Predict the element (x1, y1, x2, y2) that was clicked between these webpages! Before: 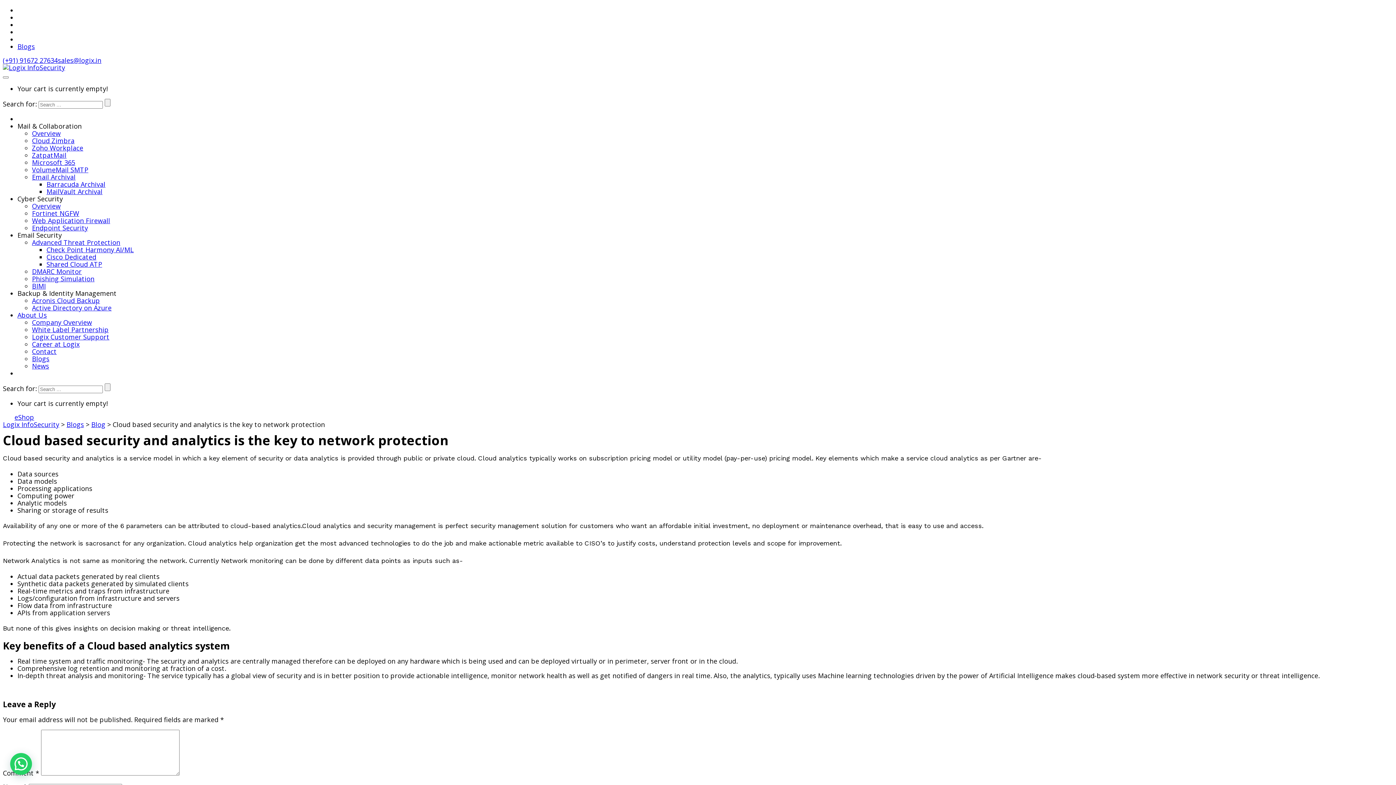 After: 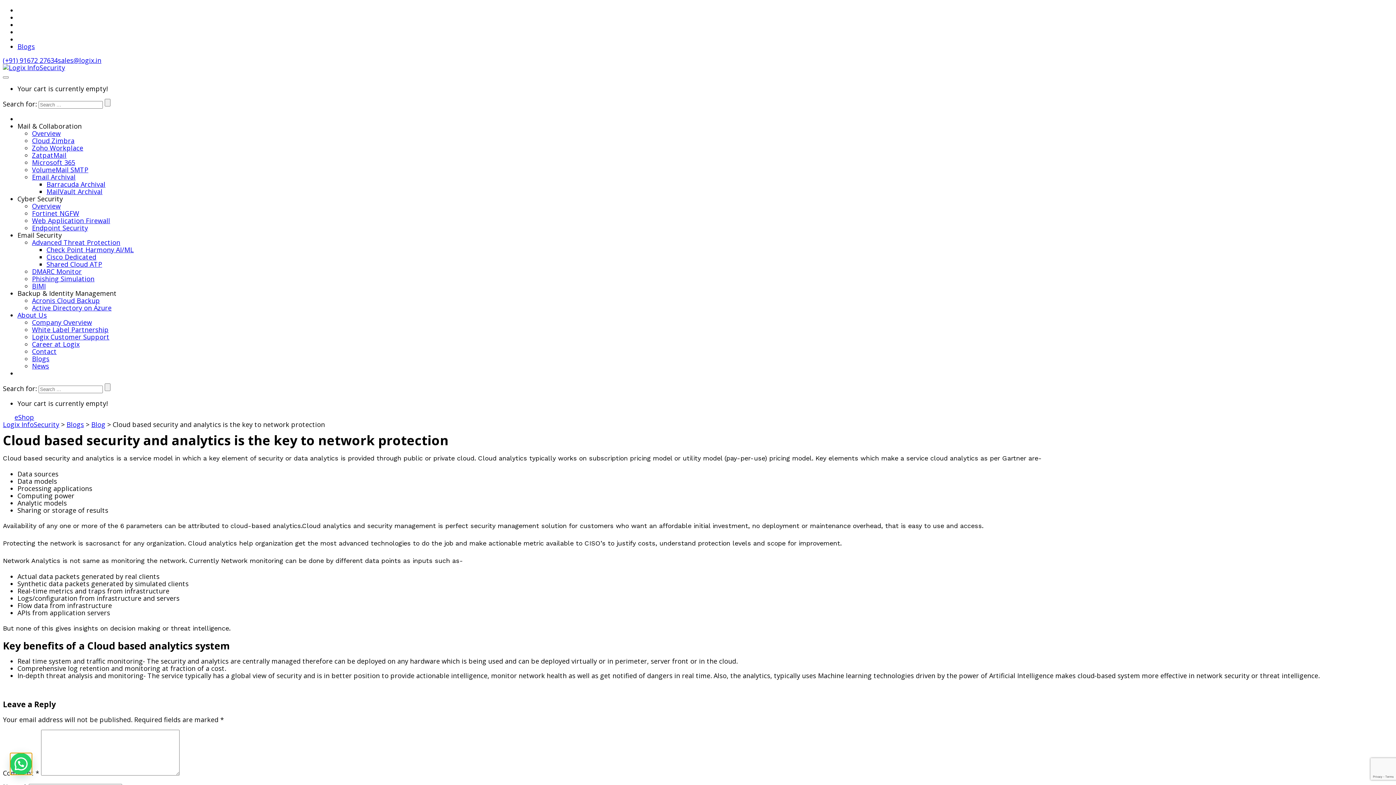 Action: bbox: (10, 753, 32, 775)